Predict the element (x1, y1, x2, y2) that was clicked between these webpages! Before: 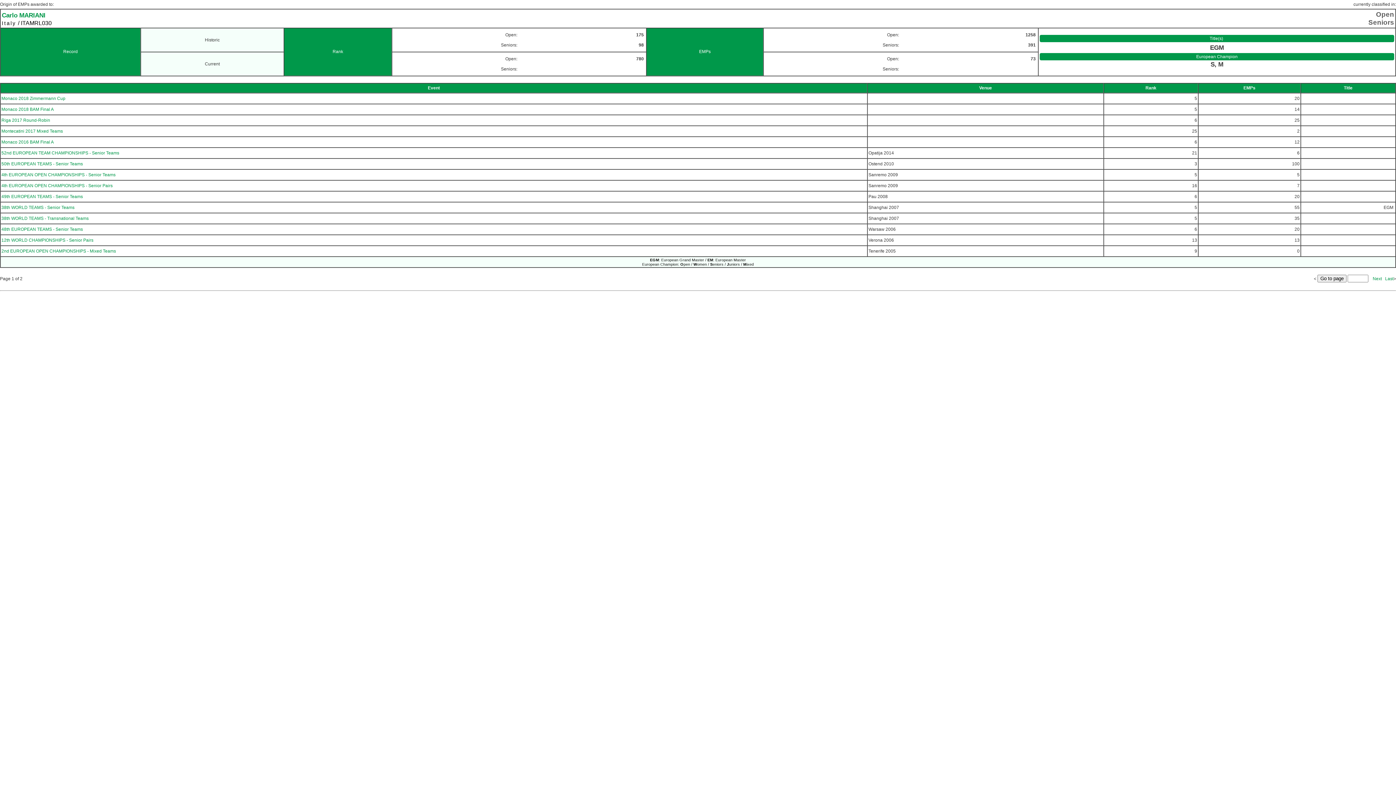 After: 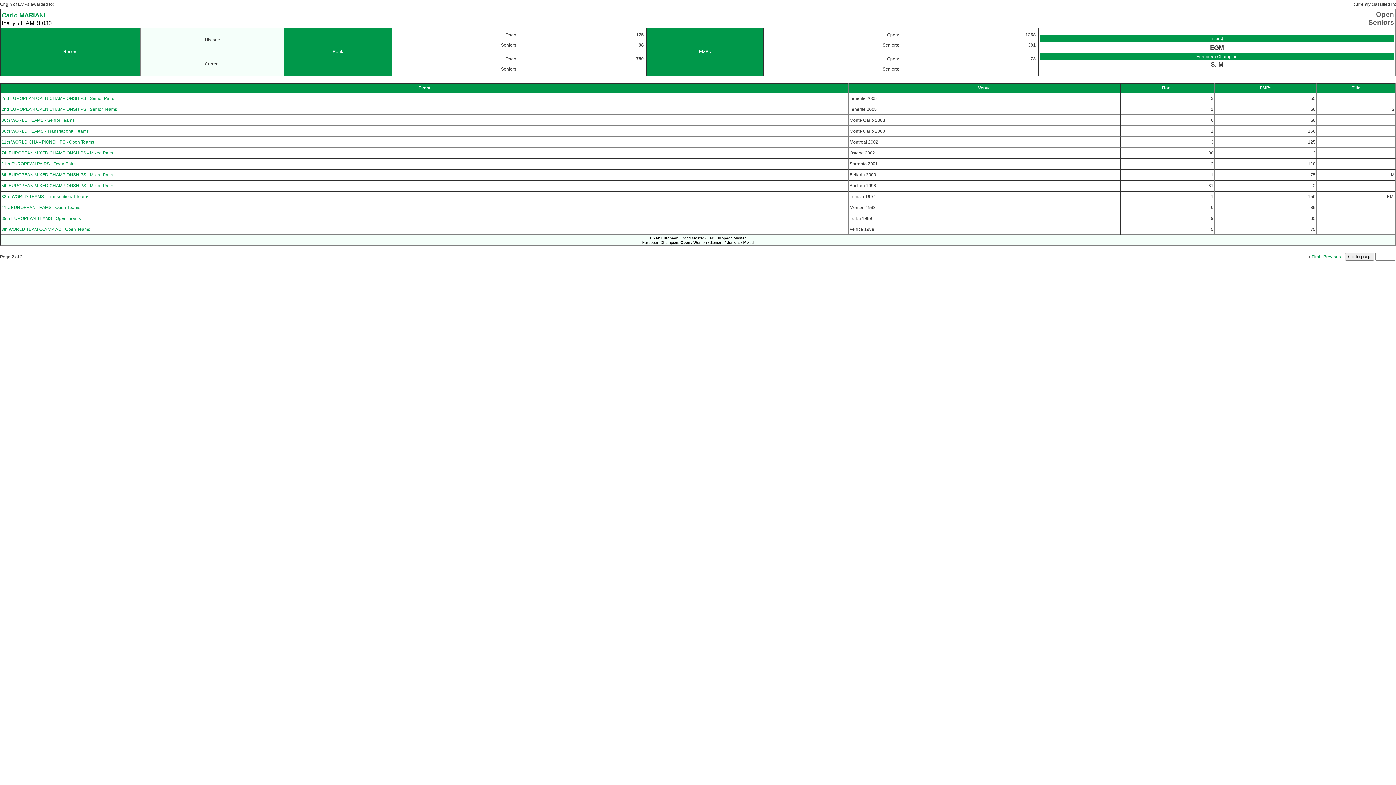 Action: bbox: (1373, 276, 1382, 281) label: Next